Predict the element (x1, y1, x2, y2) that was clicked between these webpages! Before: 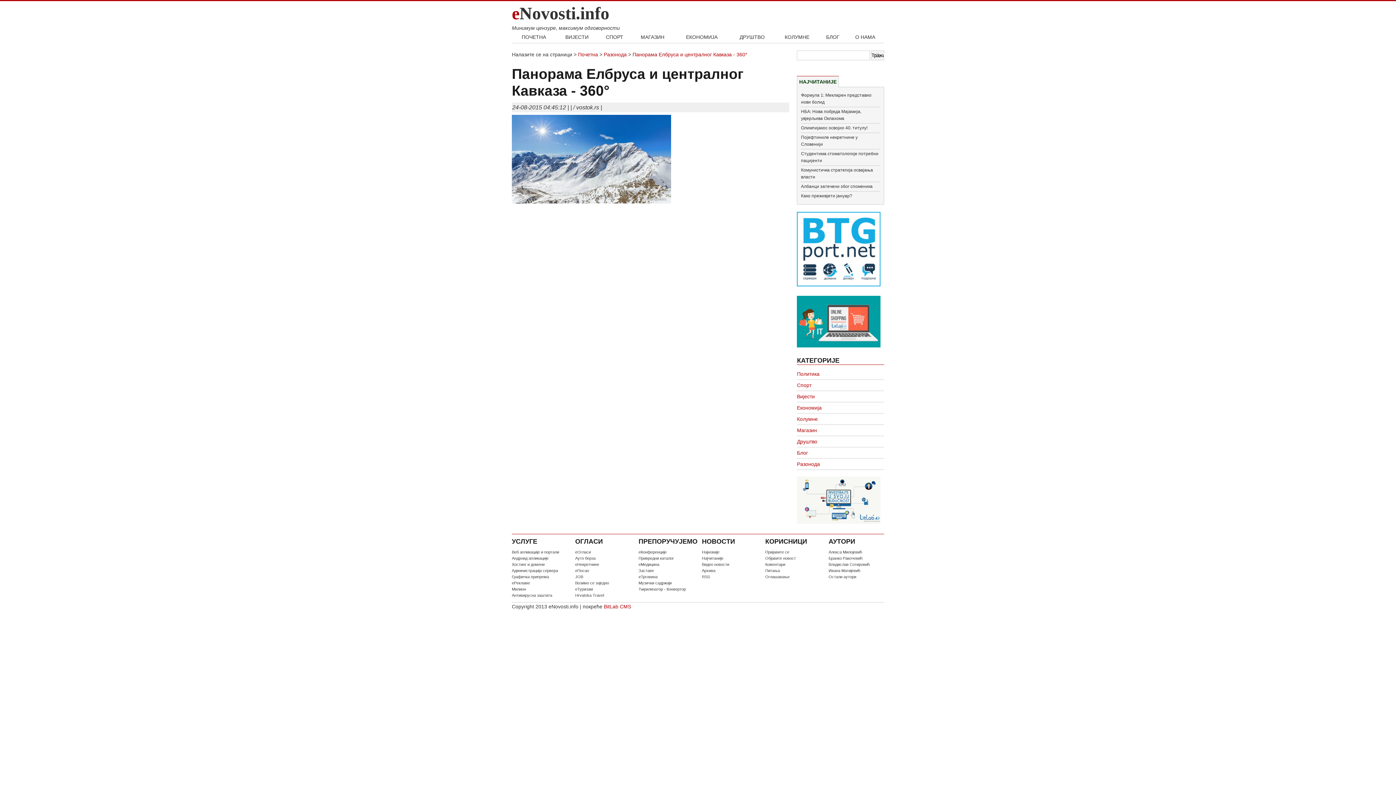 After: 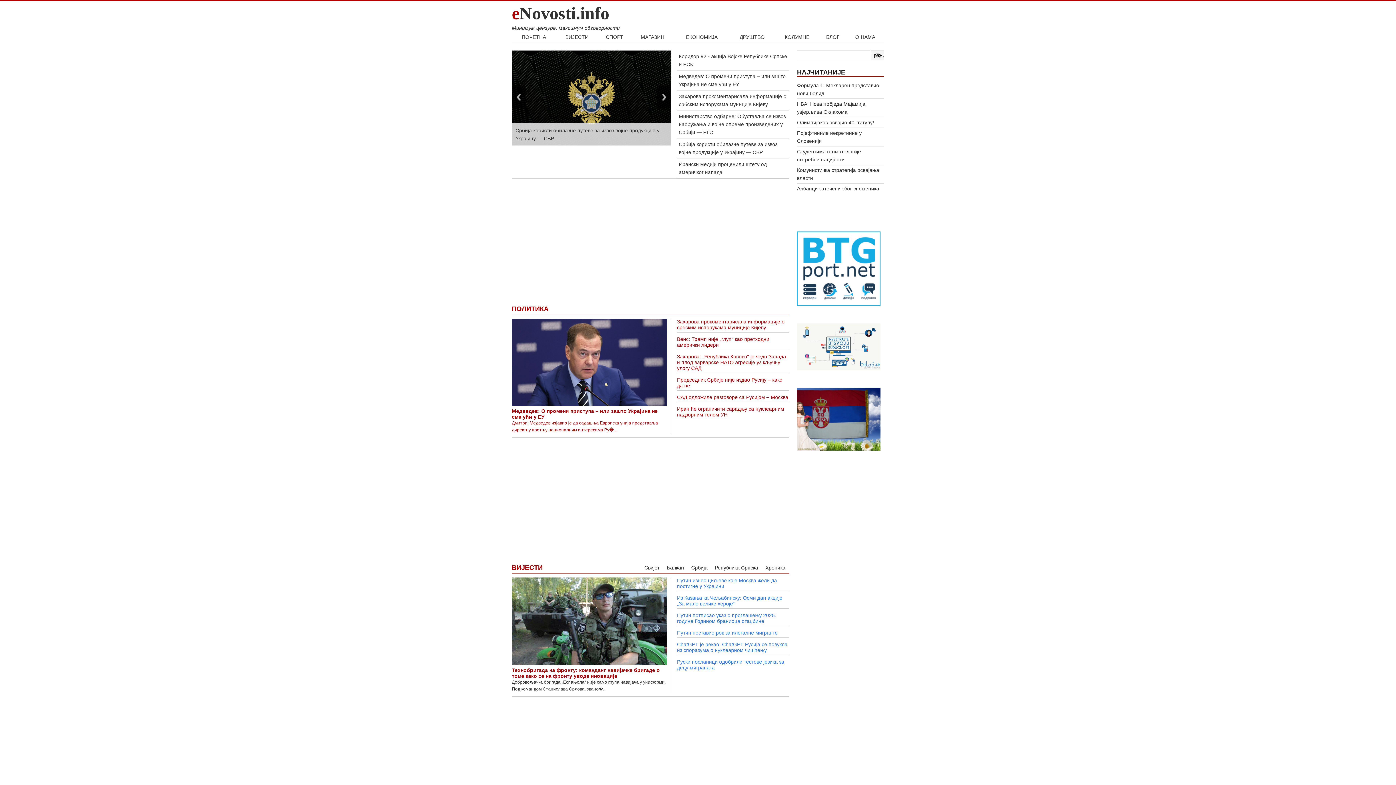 Action: bbox: (578, 51, 598, 57) label: Почетна